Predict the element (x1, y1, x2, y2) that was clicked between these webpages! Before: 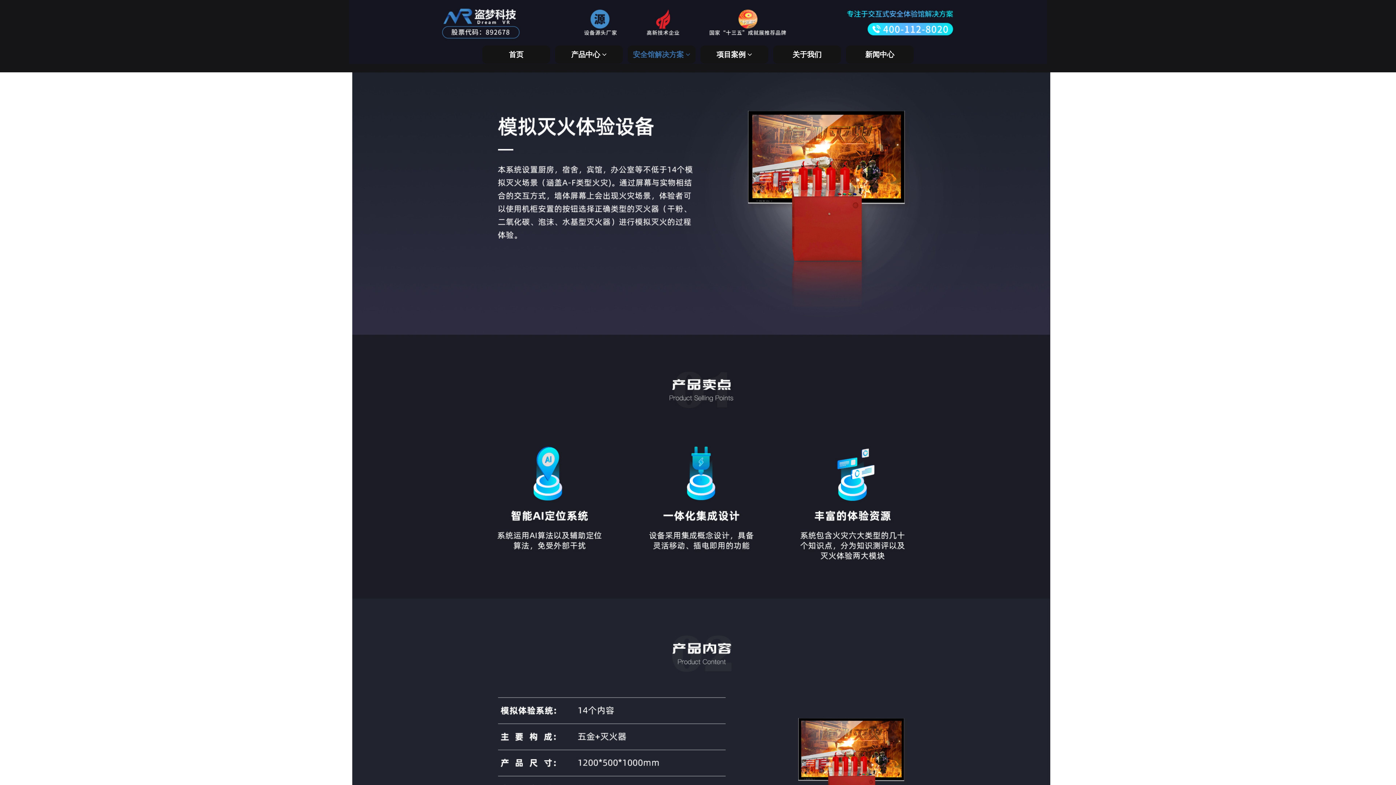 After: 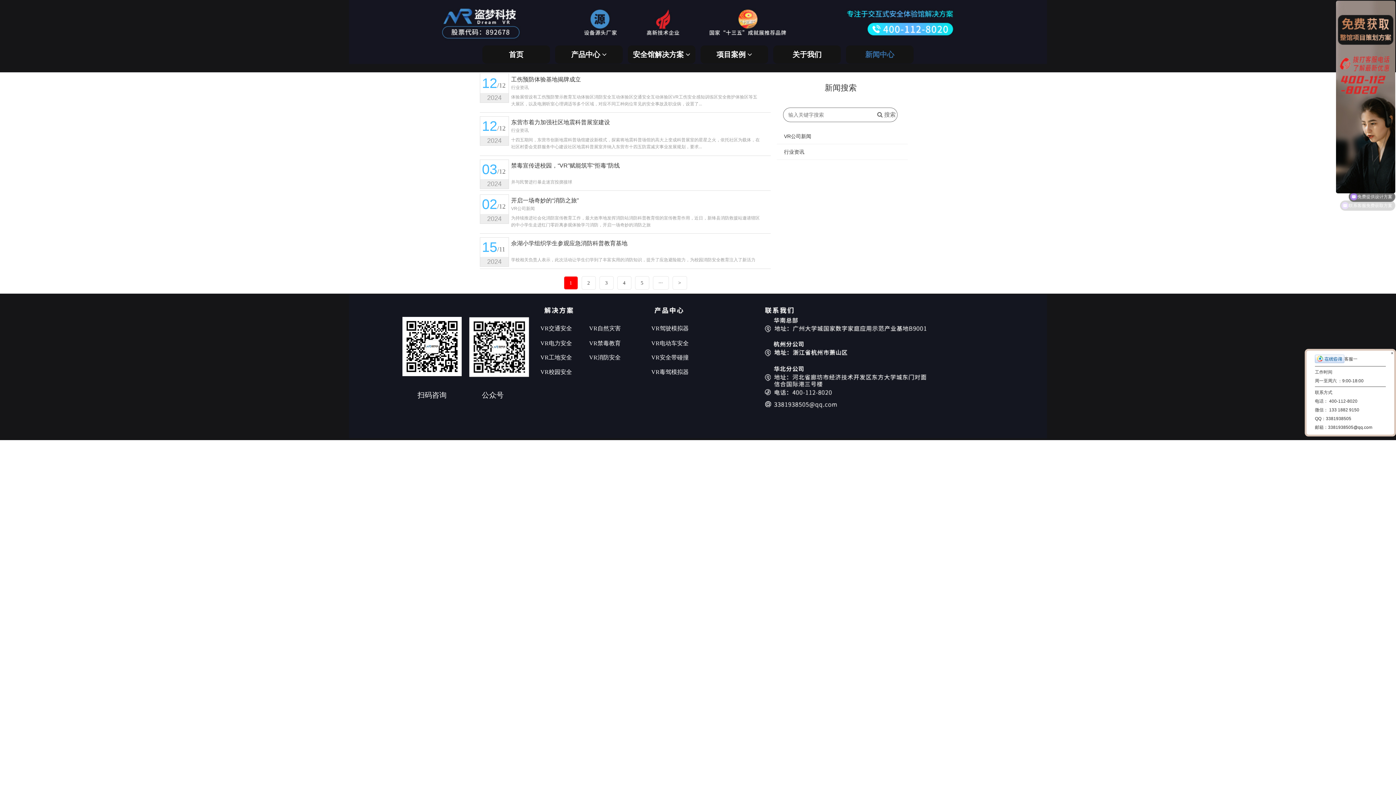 Action: bbox: (846, 45, 913, 63) label: 新闻中心